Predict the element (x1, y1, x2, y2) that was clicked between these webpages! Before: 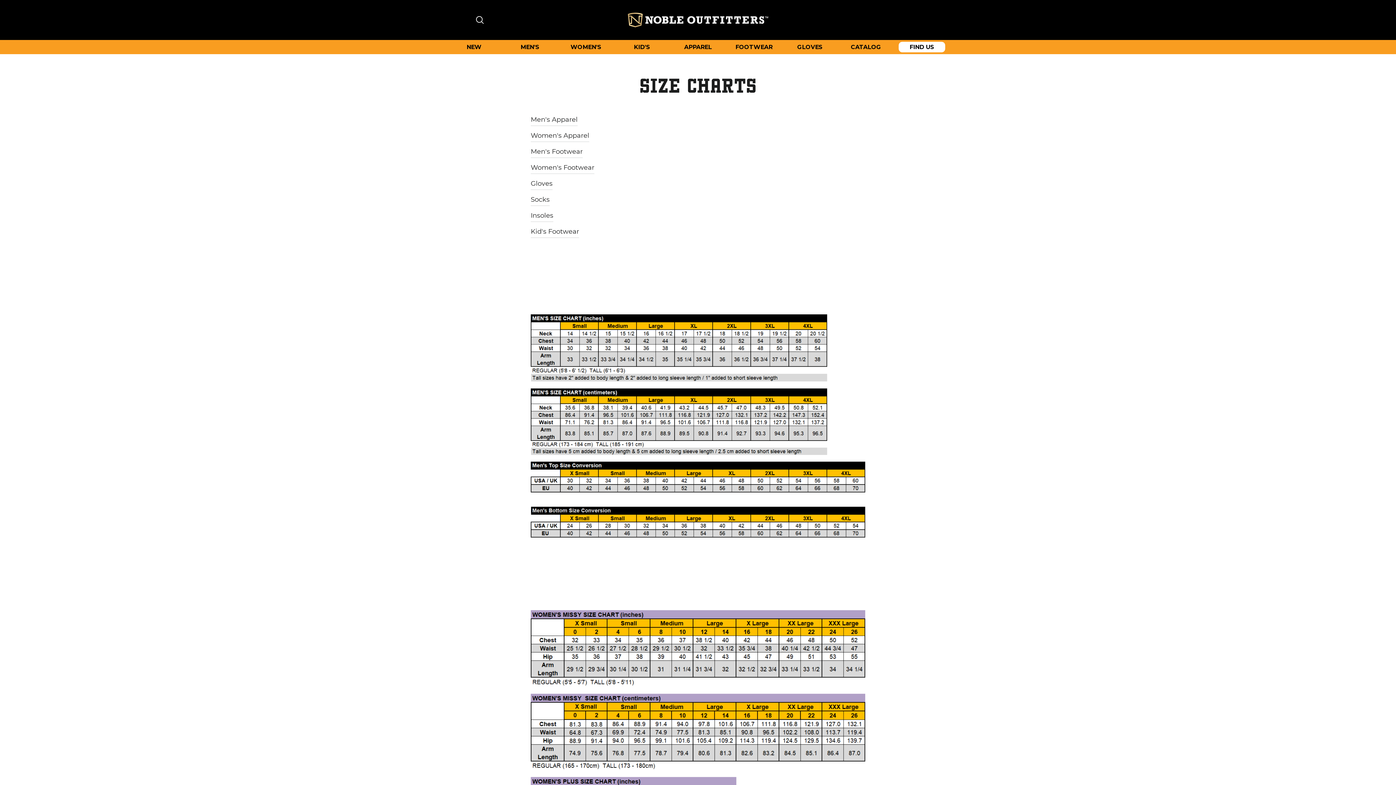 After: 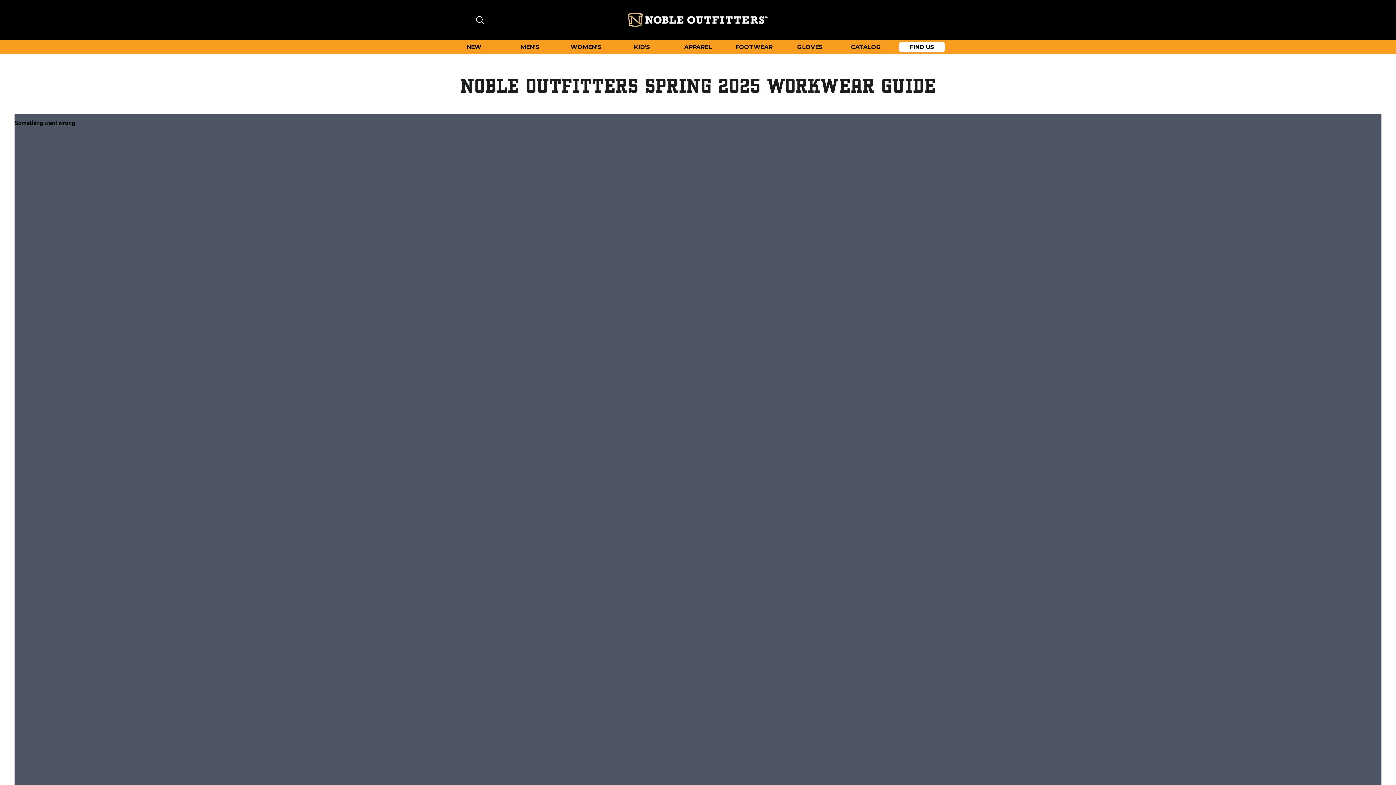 Action: label: CATALOG bbox: (848, 40, 884, 54)